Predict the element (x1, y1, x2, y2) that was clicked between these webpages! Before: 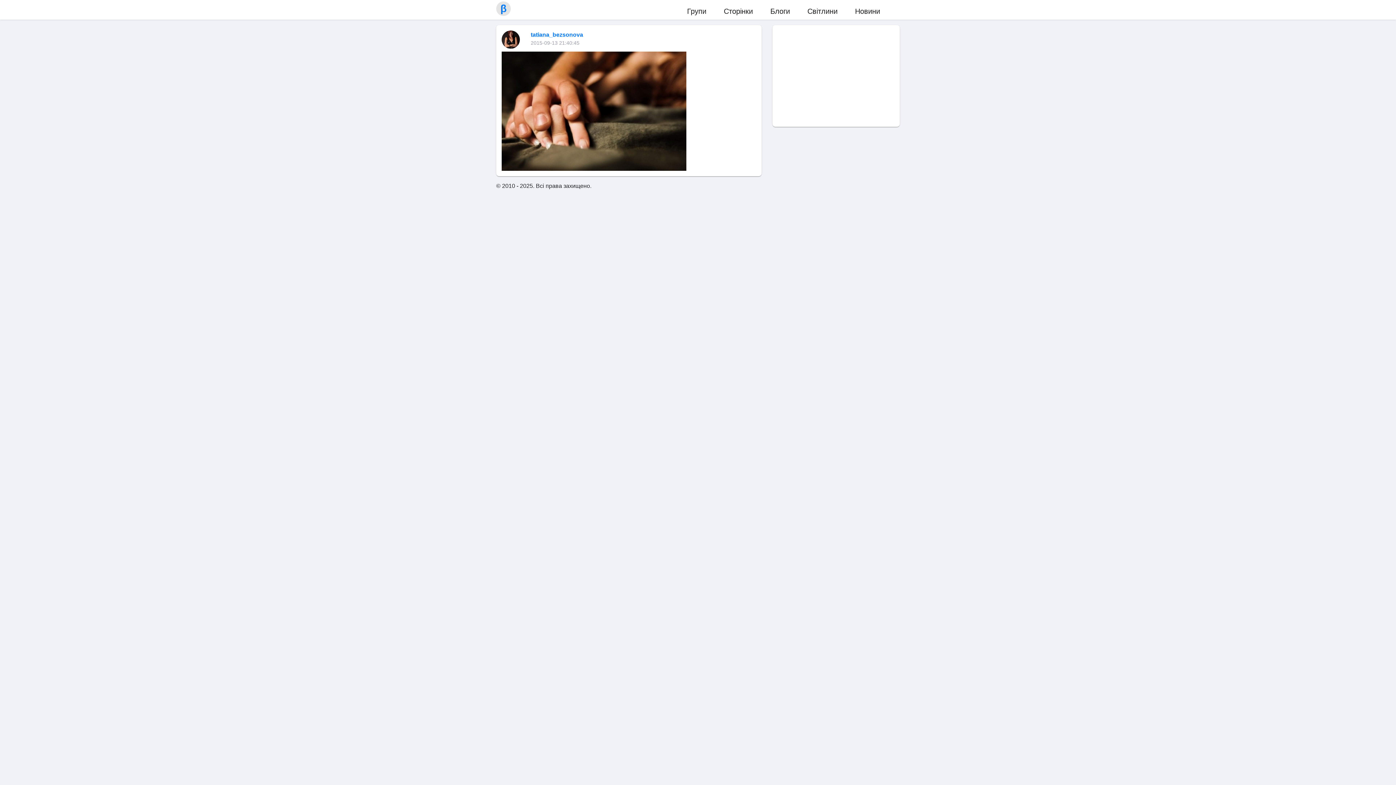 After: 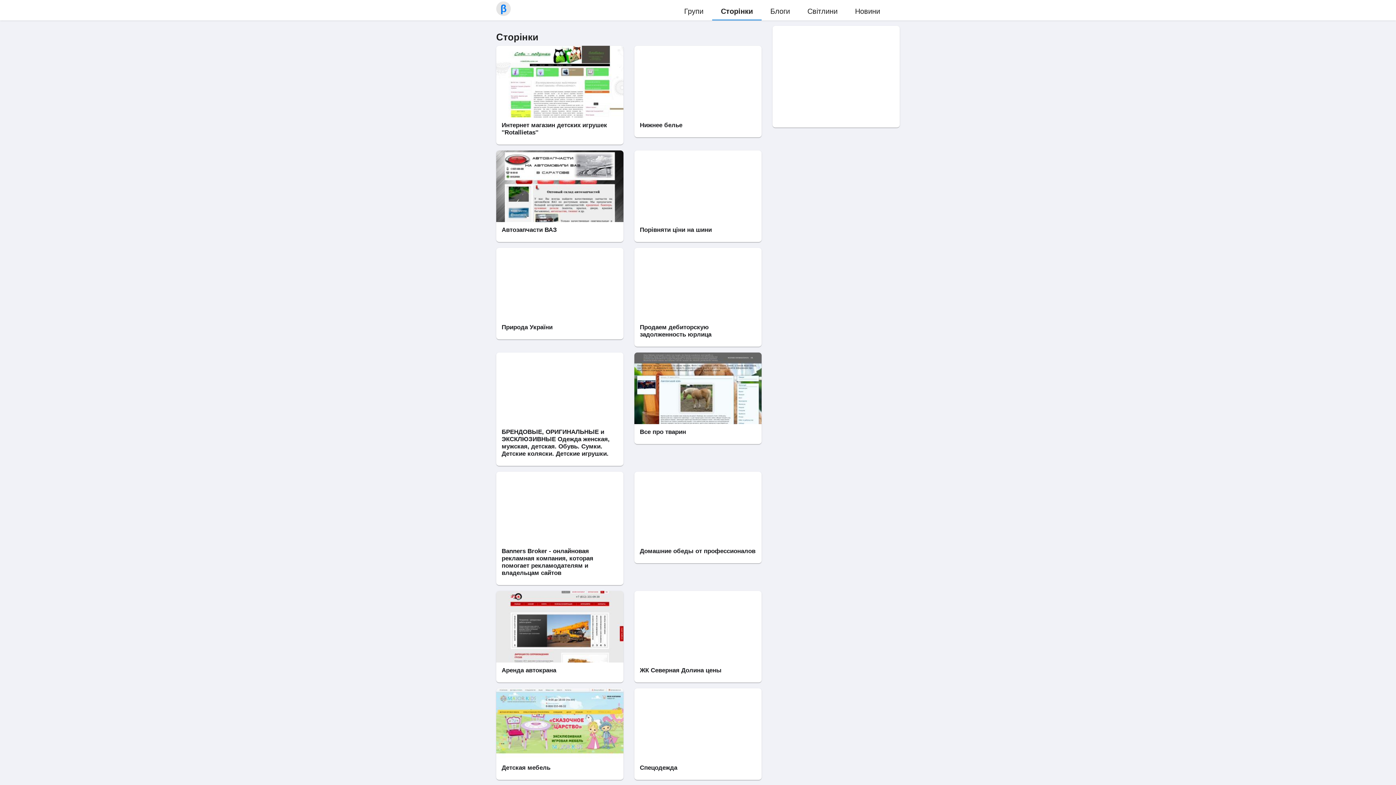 Action: label: Сторінки bbox: (721, 2, 756, 19)